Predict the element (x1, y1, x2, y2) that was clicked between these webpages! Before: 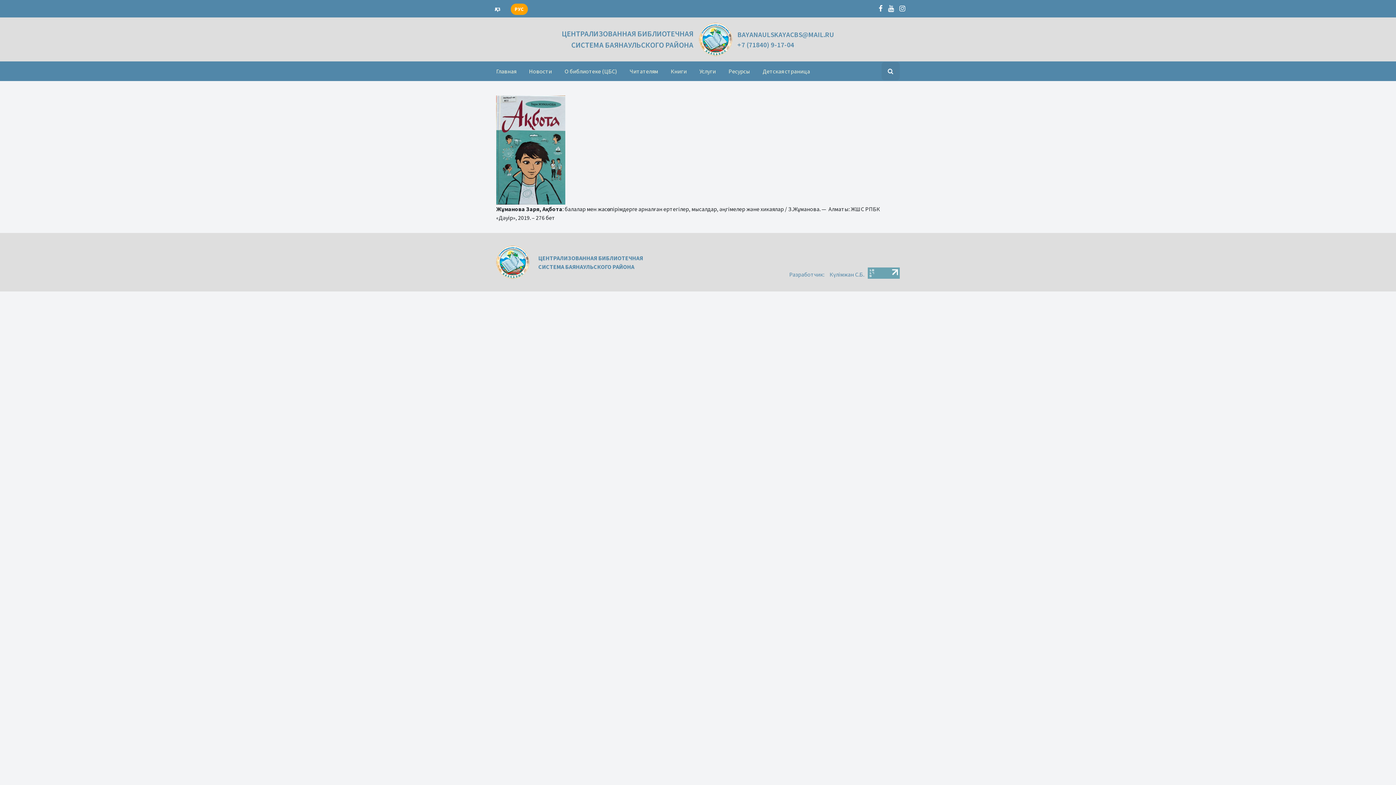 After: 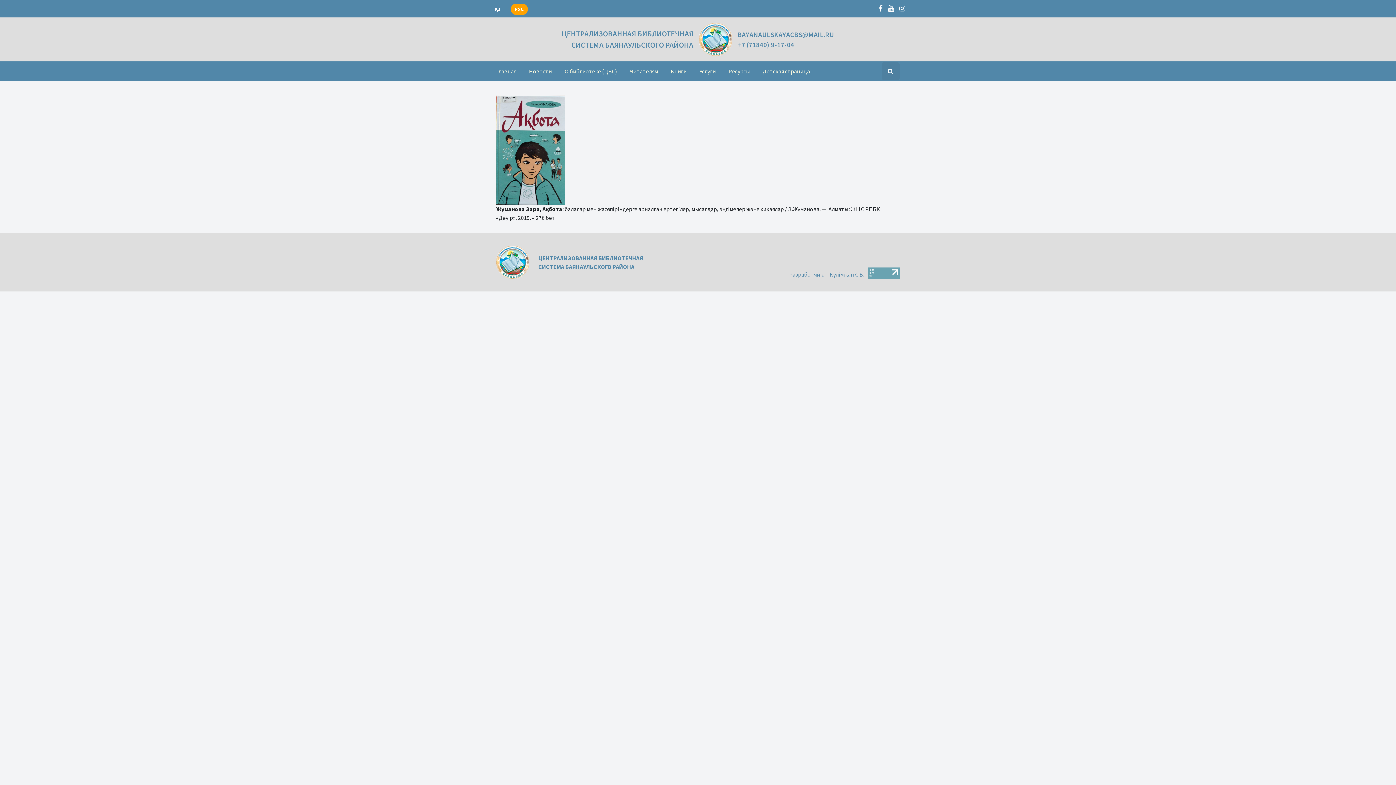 Action: bbox: (496, 245, 643, 278) label: ЦЕНТРАЛИЗОВАННАЯ БИБЛИОТЕЧНАЯ
СИСТЕМА БАЯНАУЛЬСКОГО РАЙОНА